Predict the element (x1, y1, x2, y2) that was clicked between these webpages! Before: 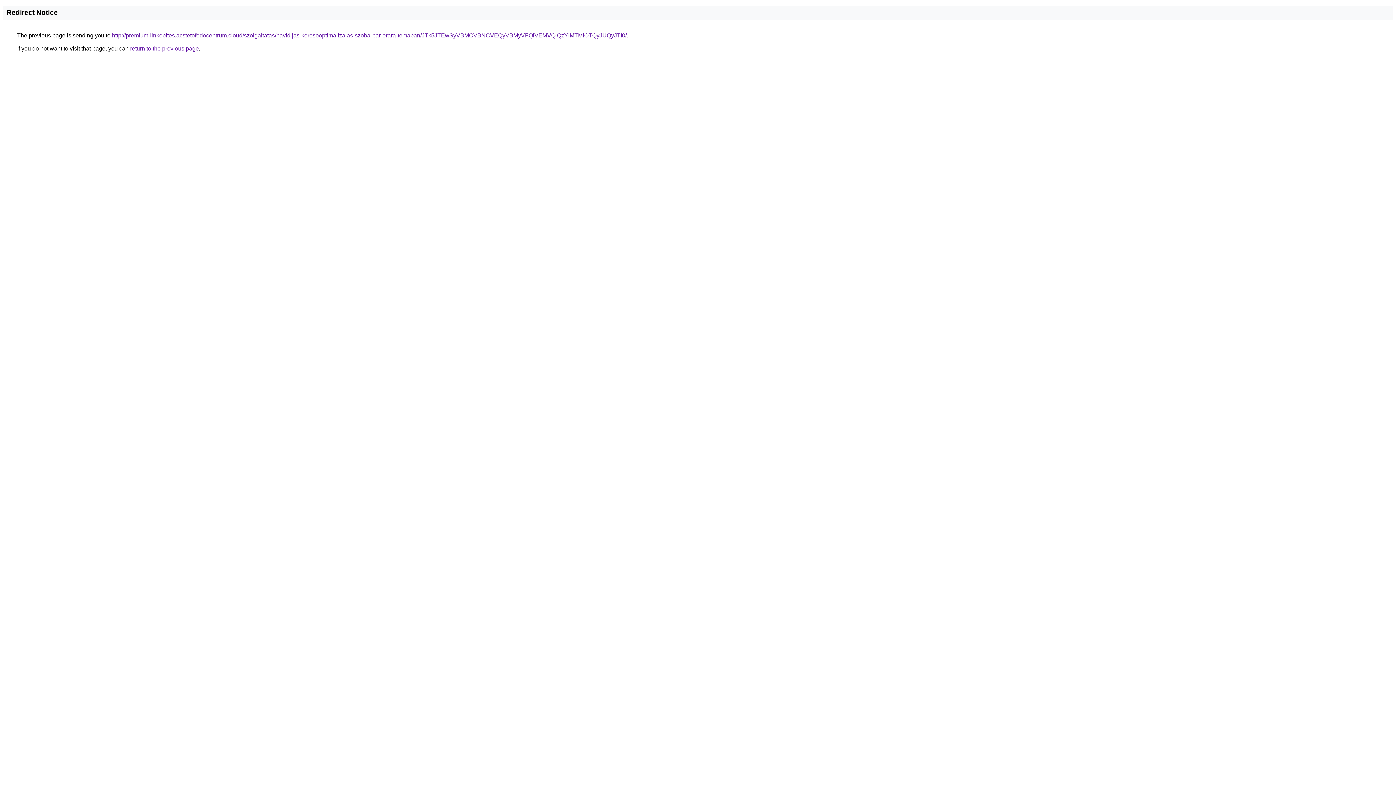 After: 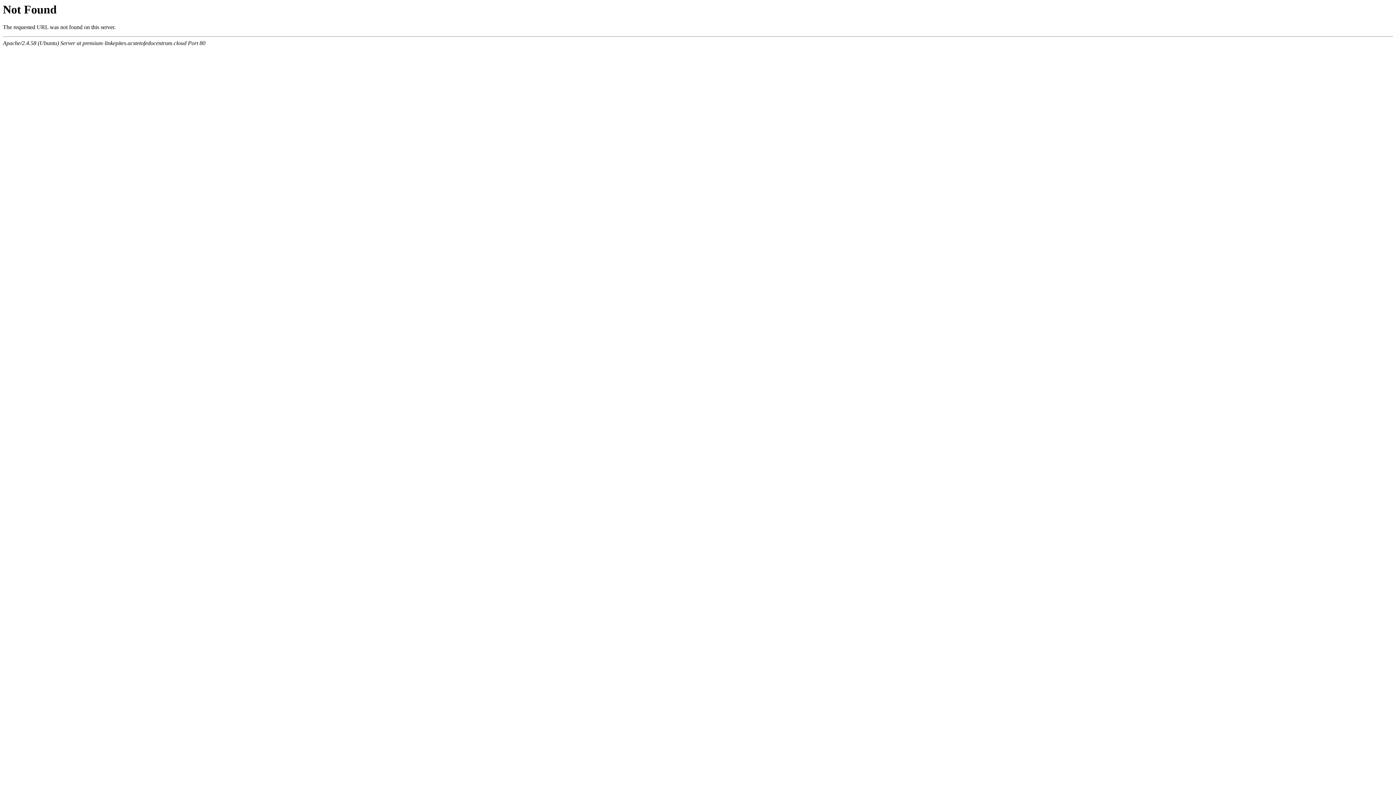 Action: label: http://premium-linkepites.acstetofedocentrum.cloud/szolgaltatas/havidijas-keresooptimalizalas-szoba-par-orara-temaban/JTk5JTEwSyVBMCVBNCVEQyVBMyVFQiVEMVQlQzYlMTMlOTQyJUQyJTI0/ bbox: (112, 32, 626, 38)